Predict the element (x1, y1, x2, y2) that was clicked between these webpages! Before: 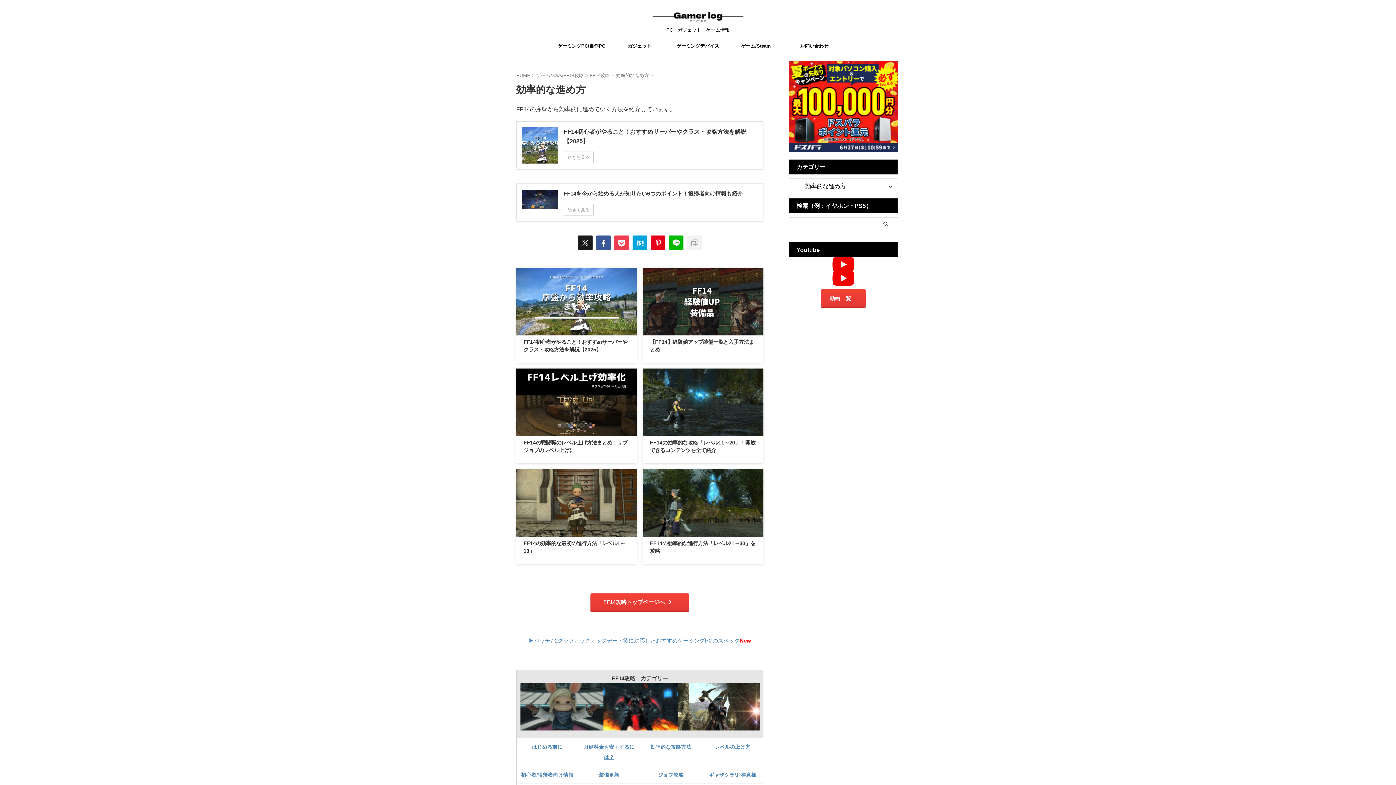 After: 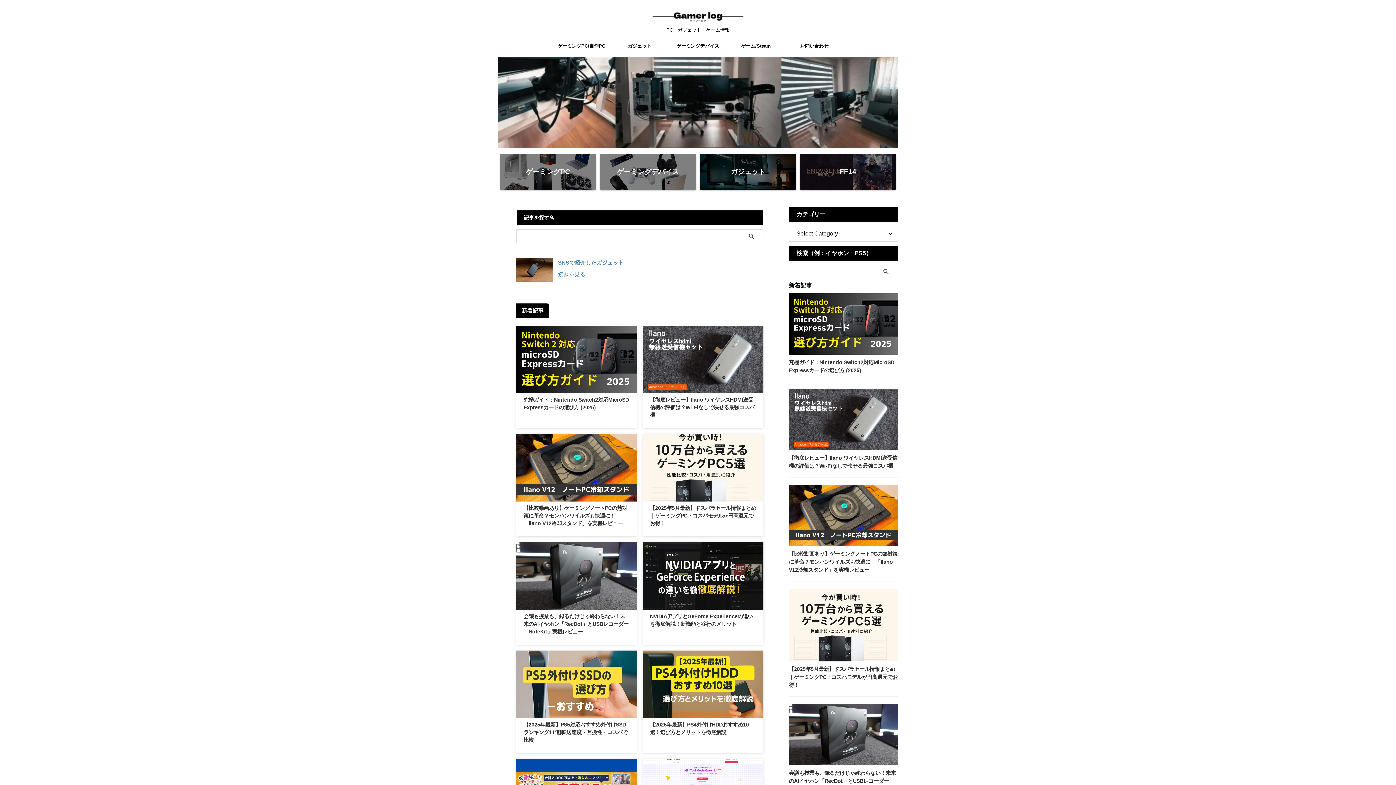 Action: bbox: (652, 16, 743, 24)